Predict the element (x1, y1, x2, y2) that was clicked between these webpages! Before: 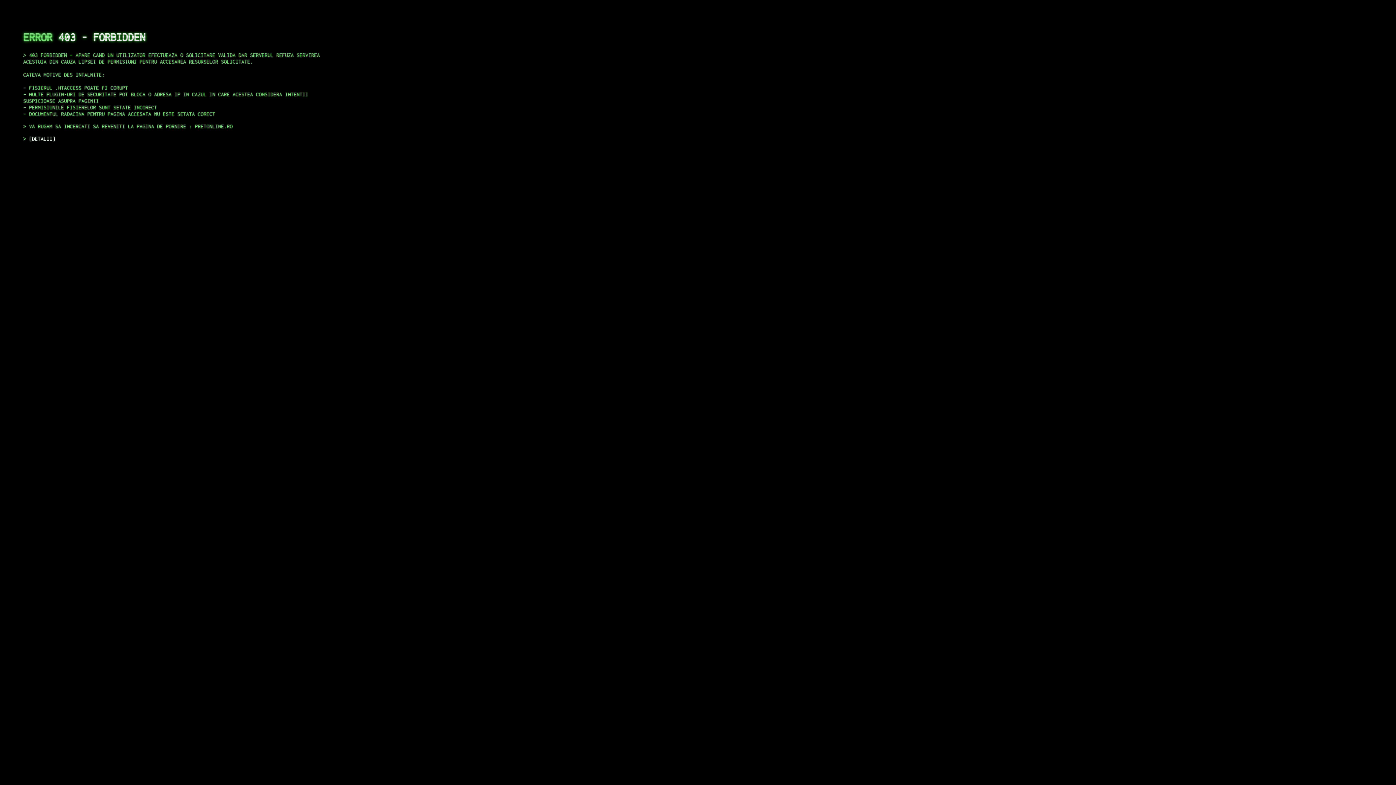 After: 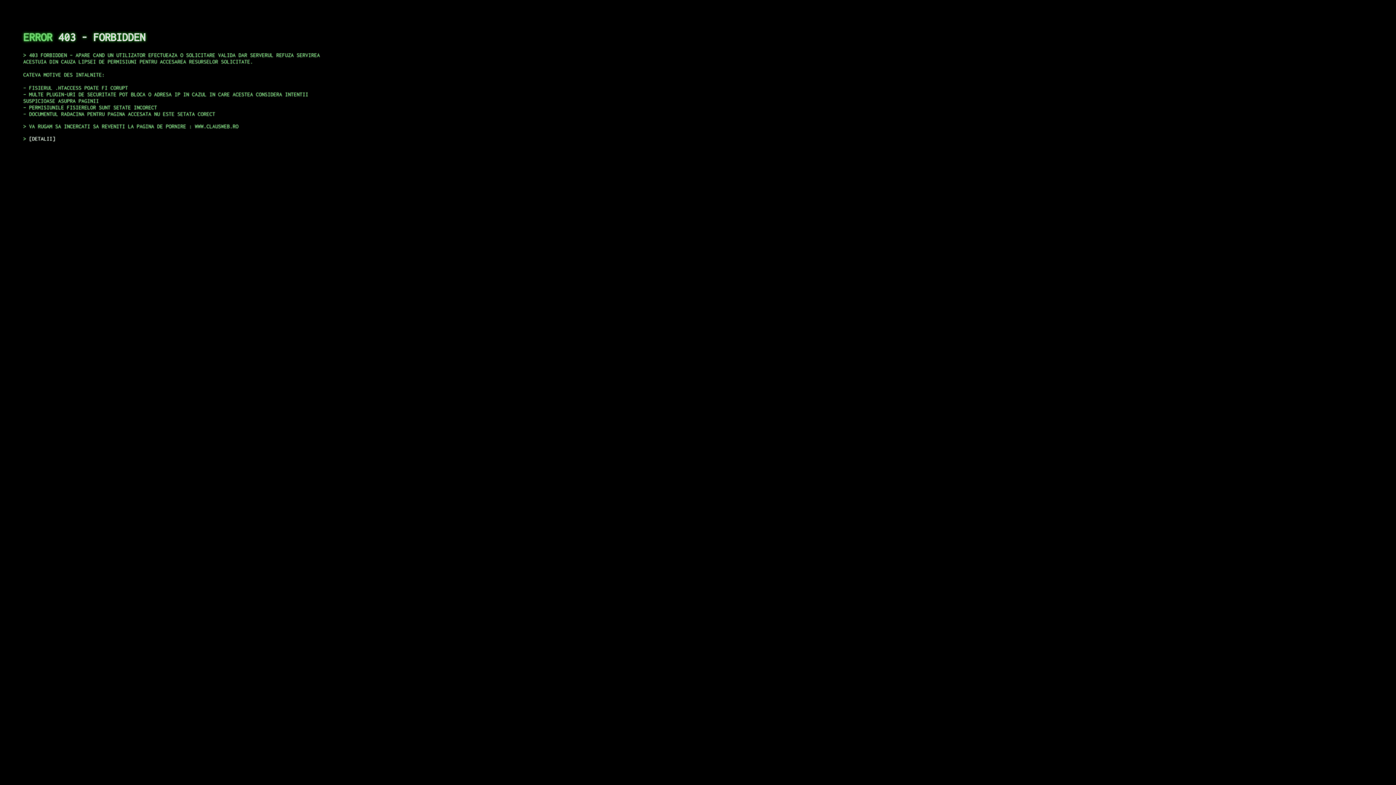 Action: bbox: (29, 135, 55, 141) label: DETALII